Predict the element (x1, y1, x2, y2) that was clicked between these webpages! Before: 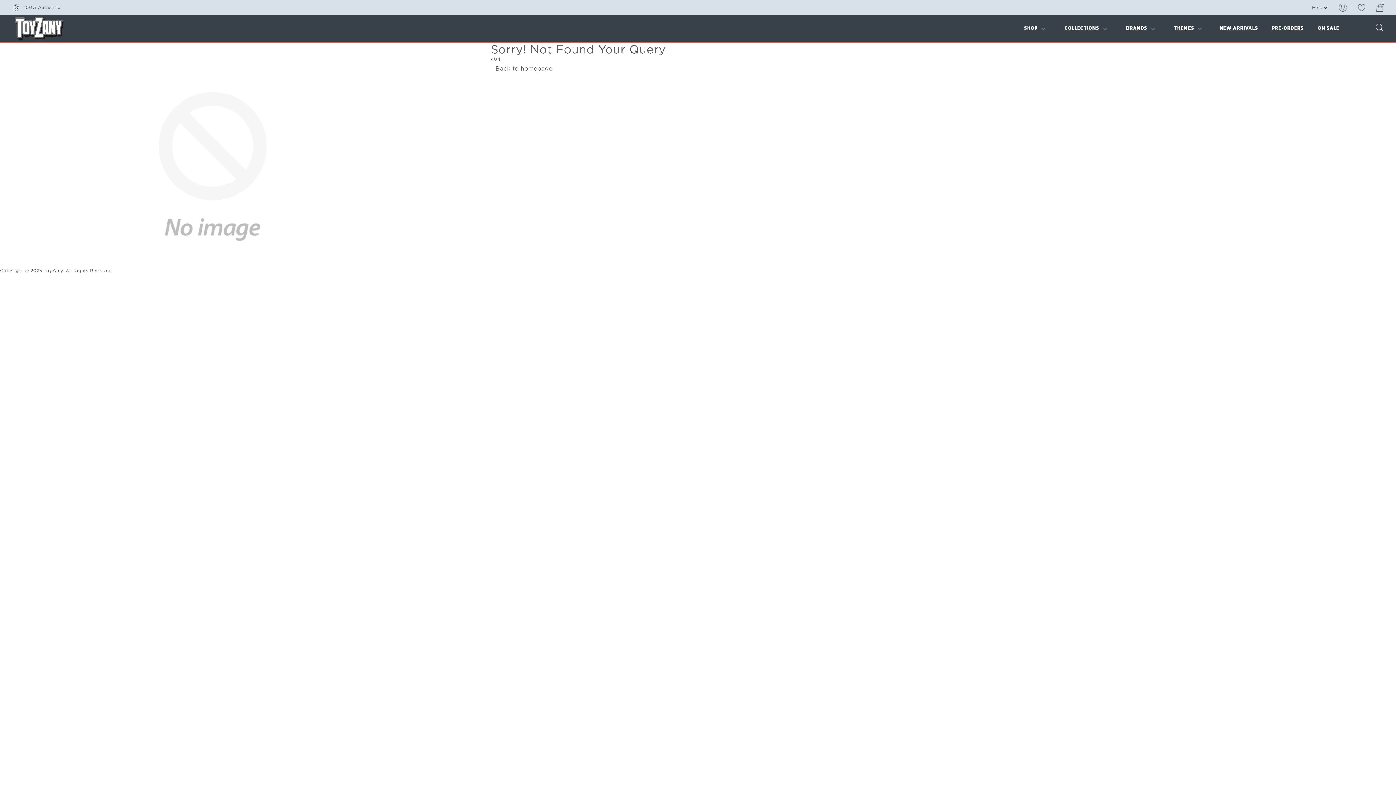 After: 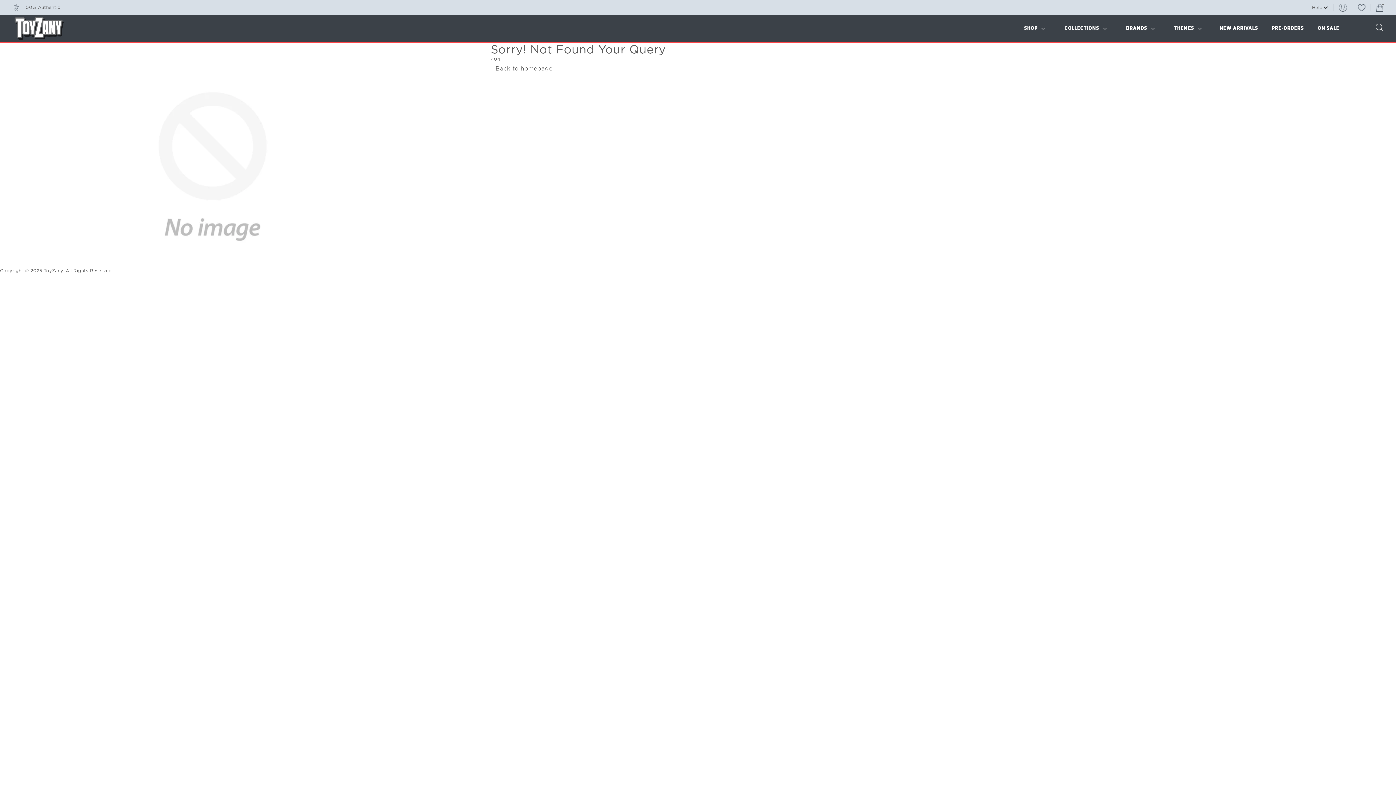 Action: bbox: (1308, 1, 1333, 17) label: Help